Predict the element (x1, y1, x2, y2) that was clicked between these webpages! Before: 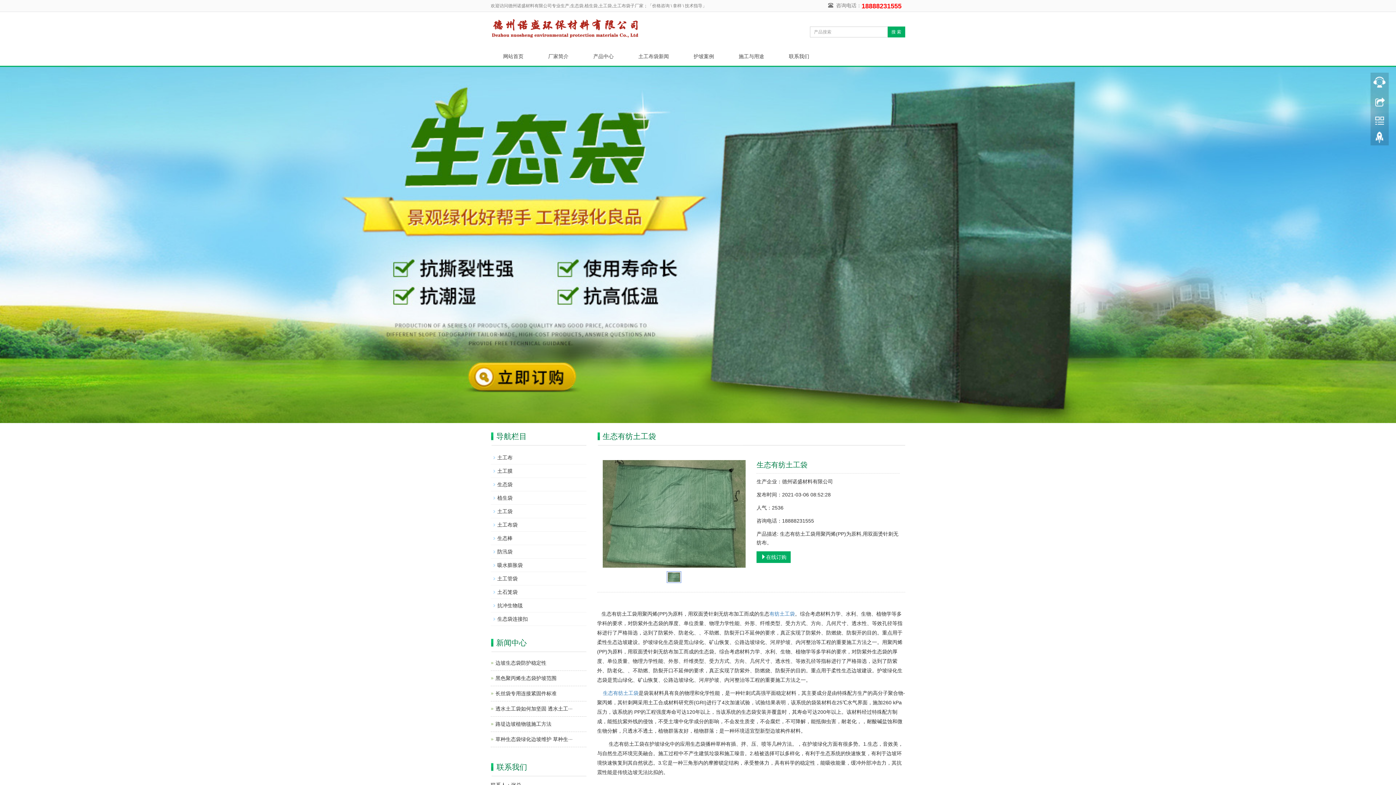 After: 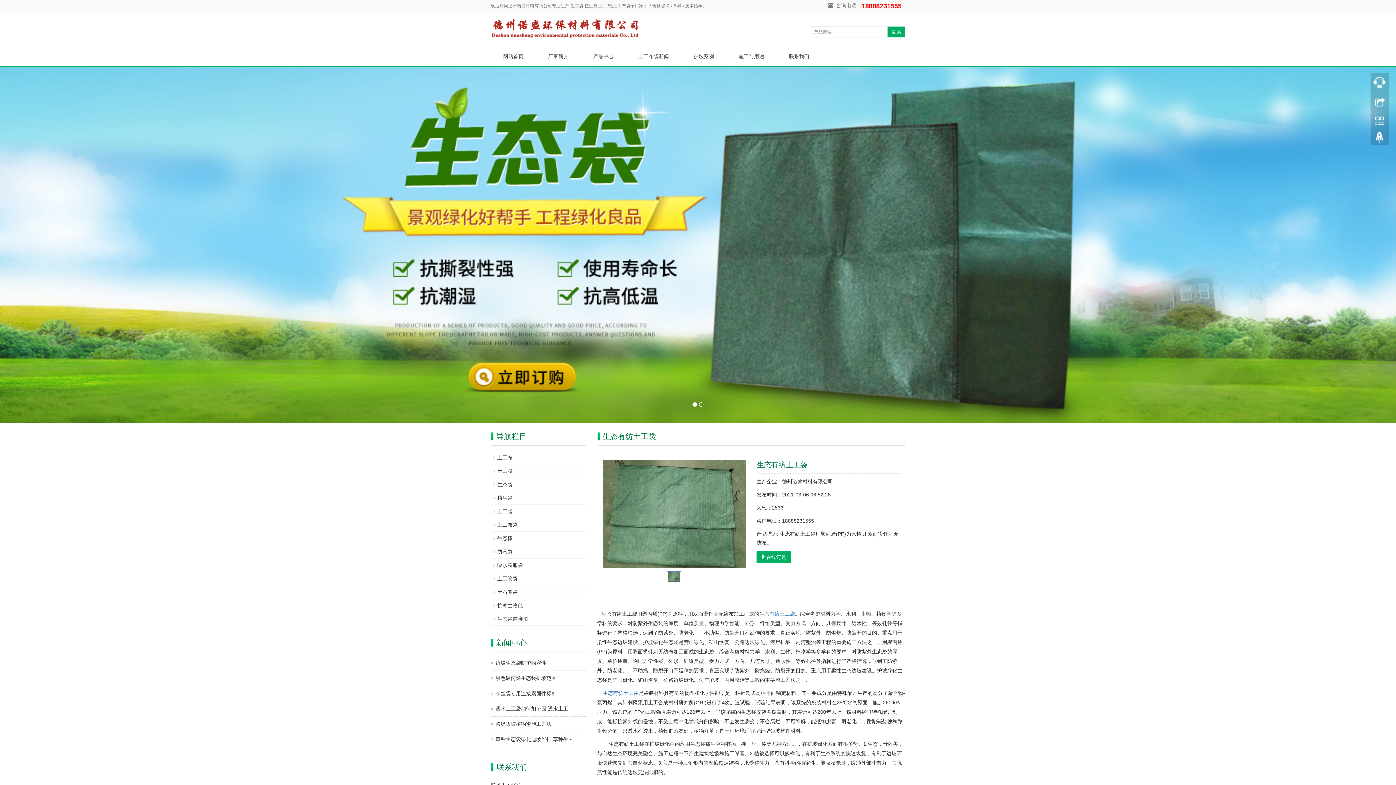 Action: label: 1 bbox: (692, 419, 697, 424)